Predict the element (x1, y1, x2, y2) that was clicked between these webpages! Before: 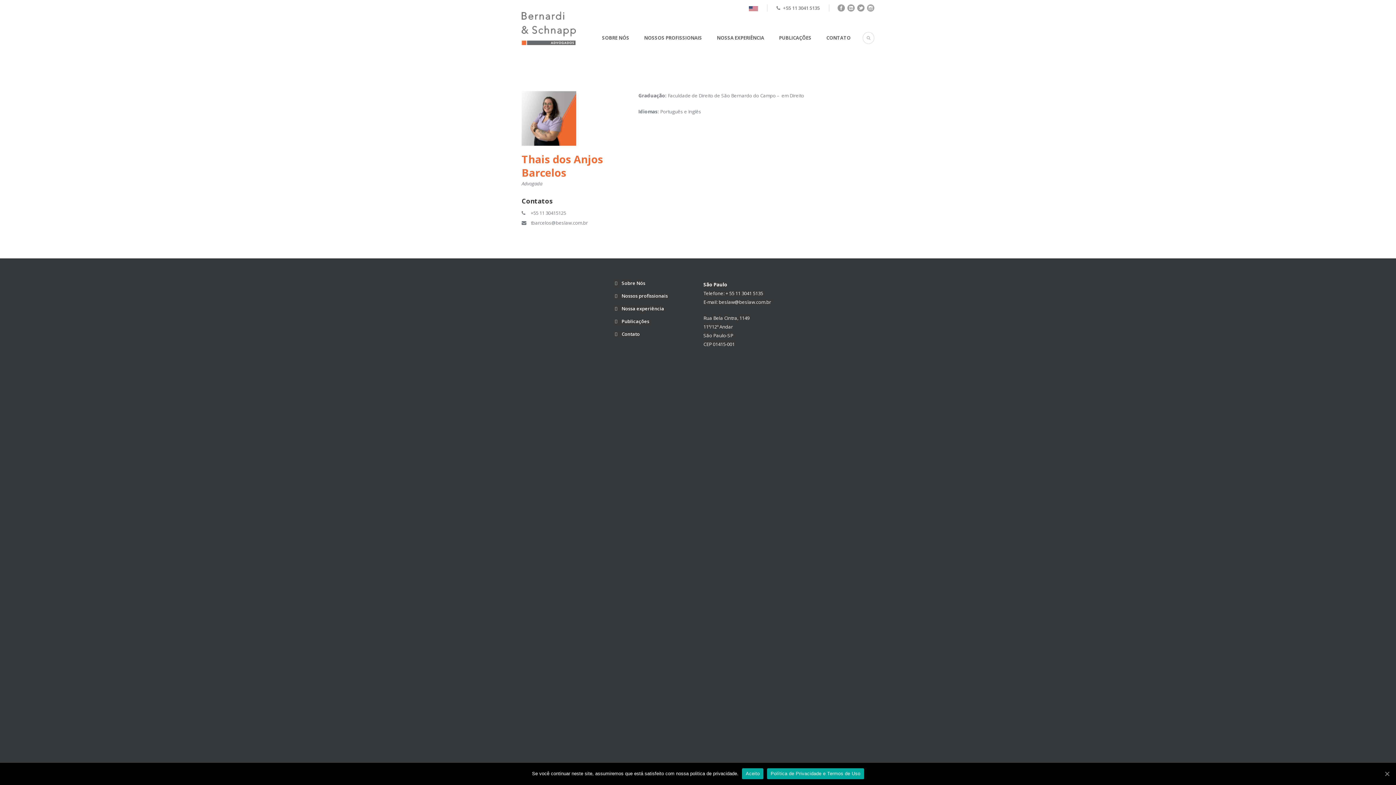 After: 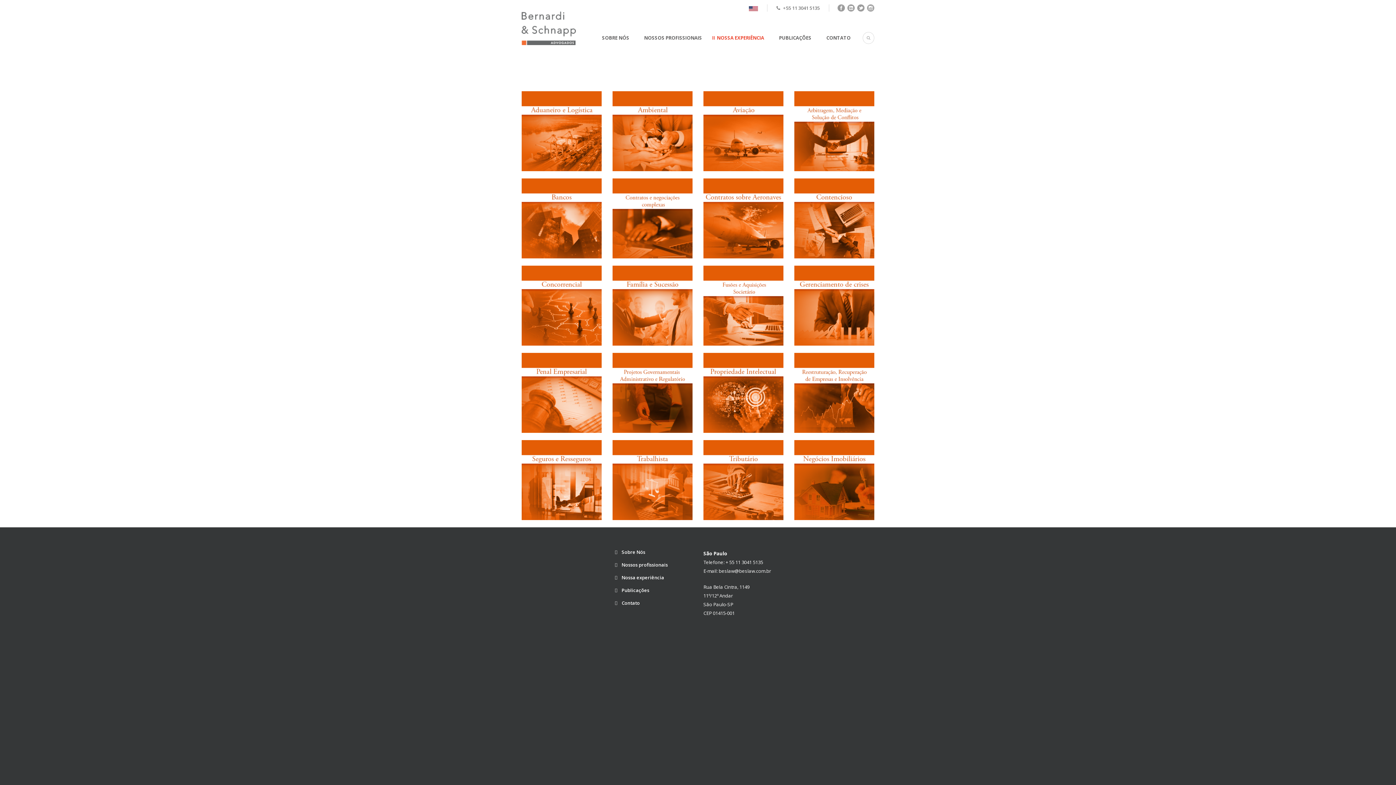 Action: bbox: (621, 305, 664, 312) label: Nossa experiência